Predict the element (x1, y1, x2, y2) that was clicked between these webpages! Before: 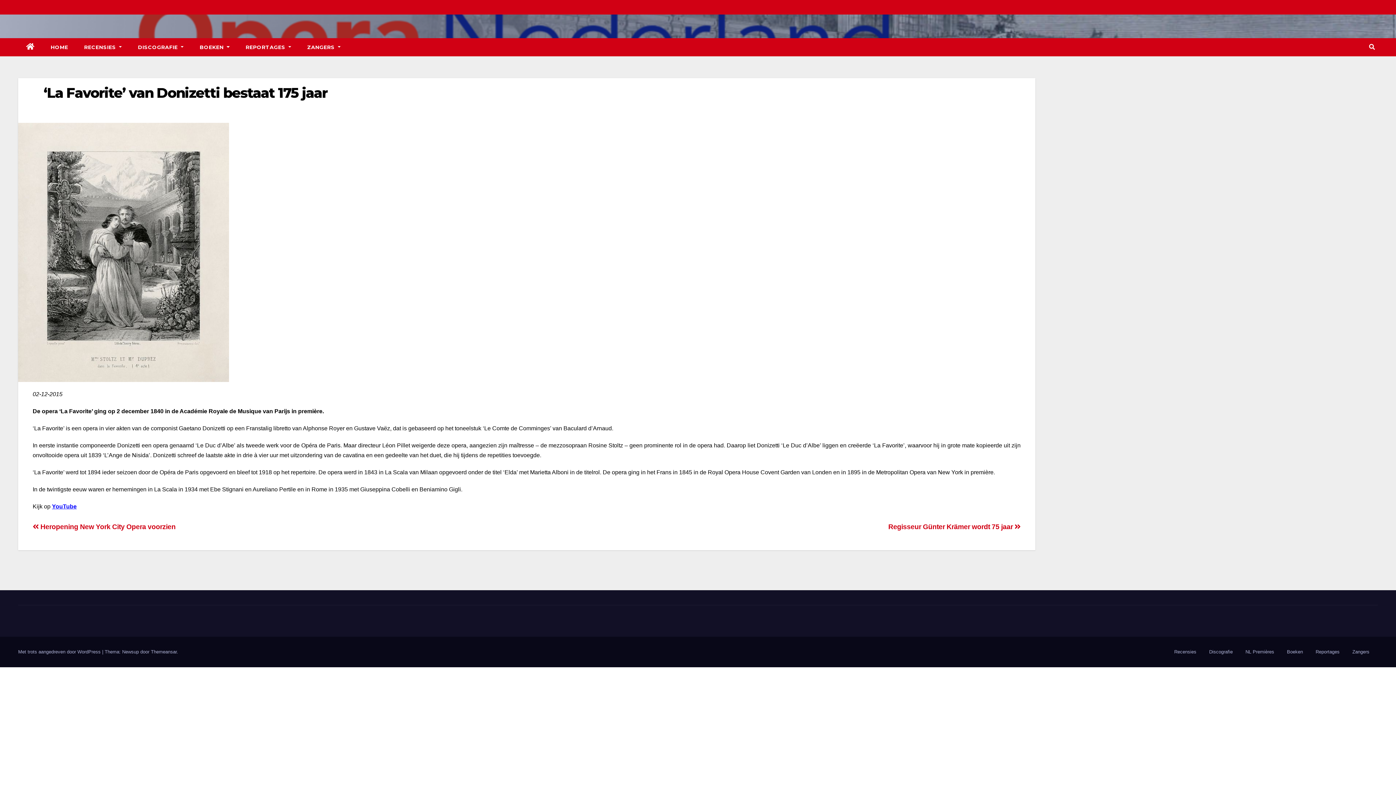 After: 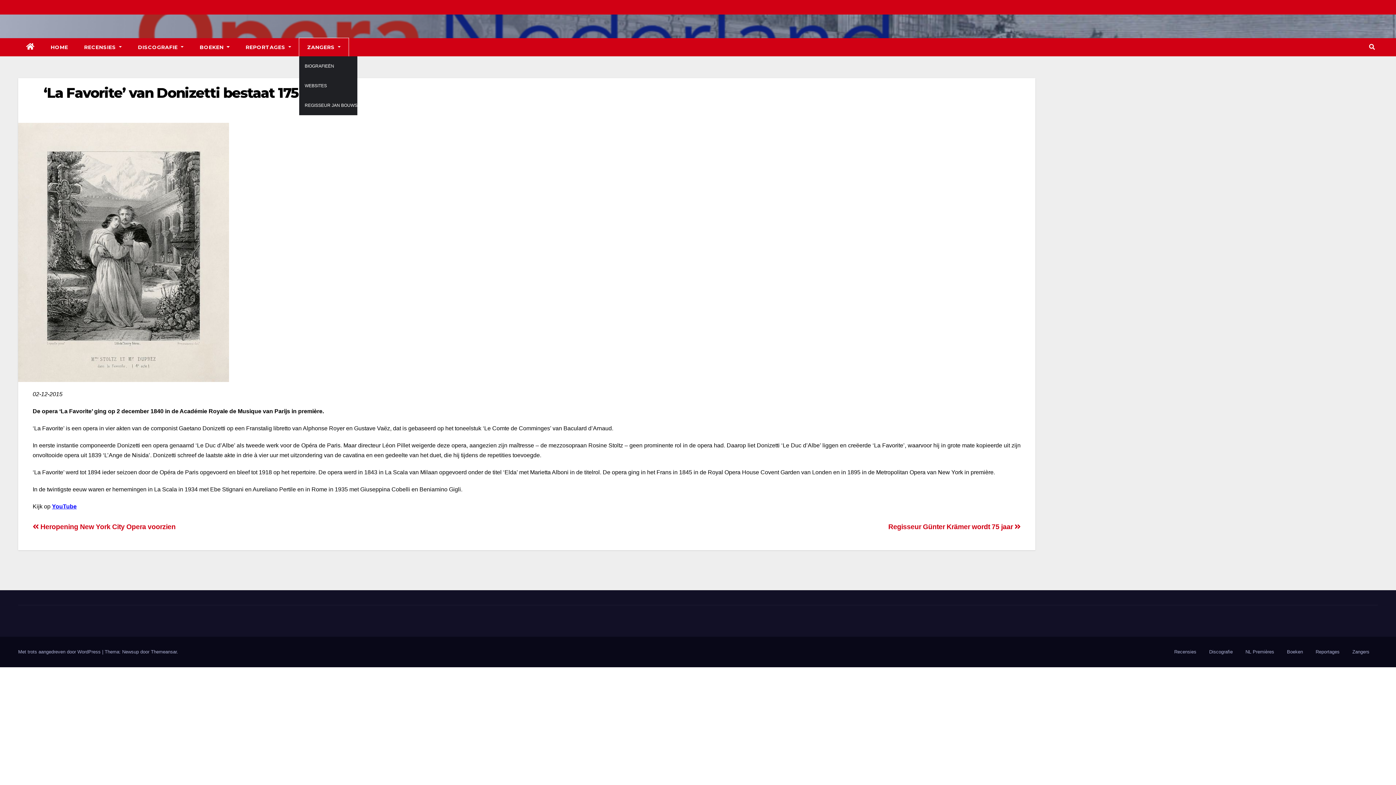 Action: label: ZANGERS  bbox: (299, 38, 348, 56)